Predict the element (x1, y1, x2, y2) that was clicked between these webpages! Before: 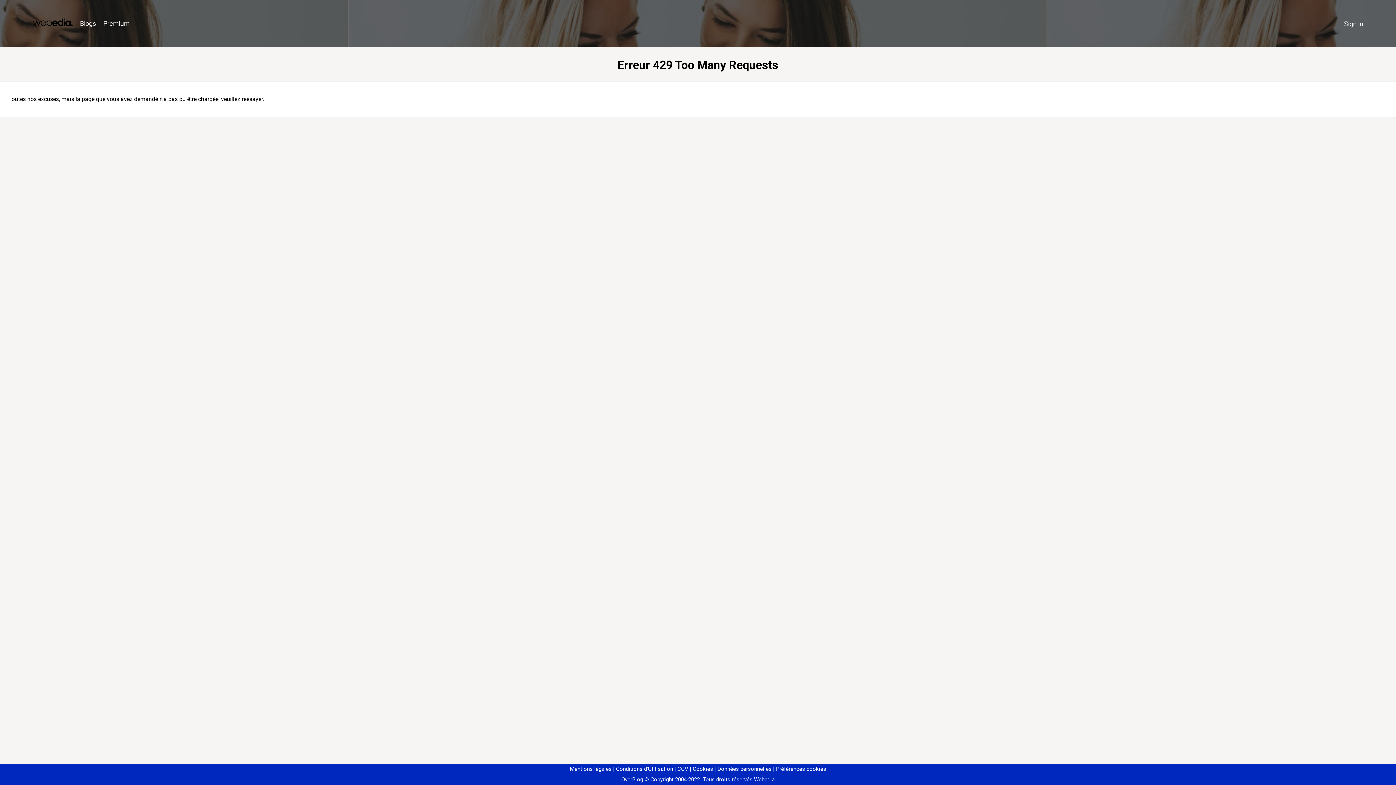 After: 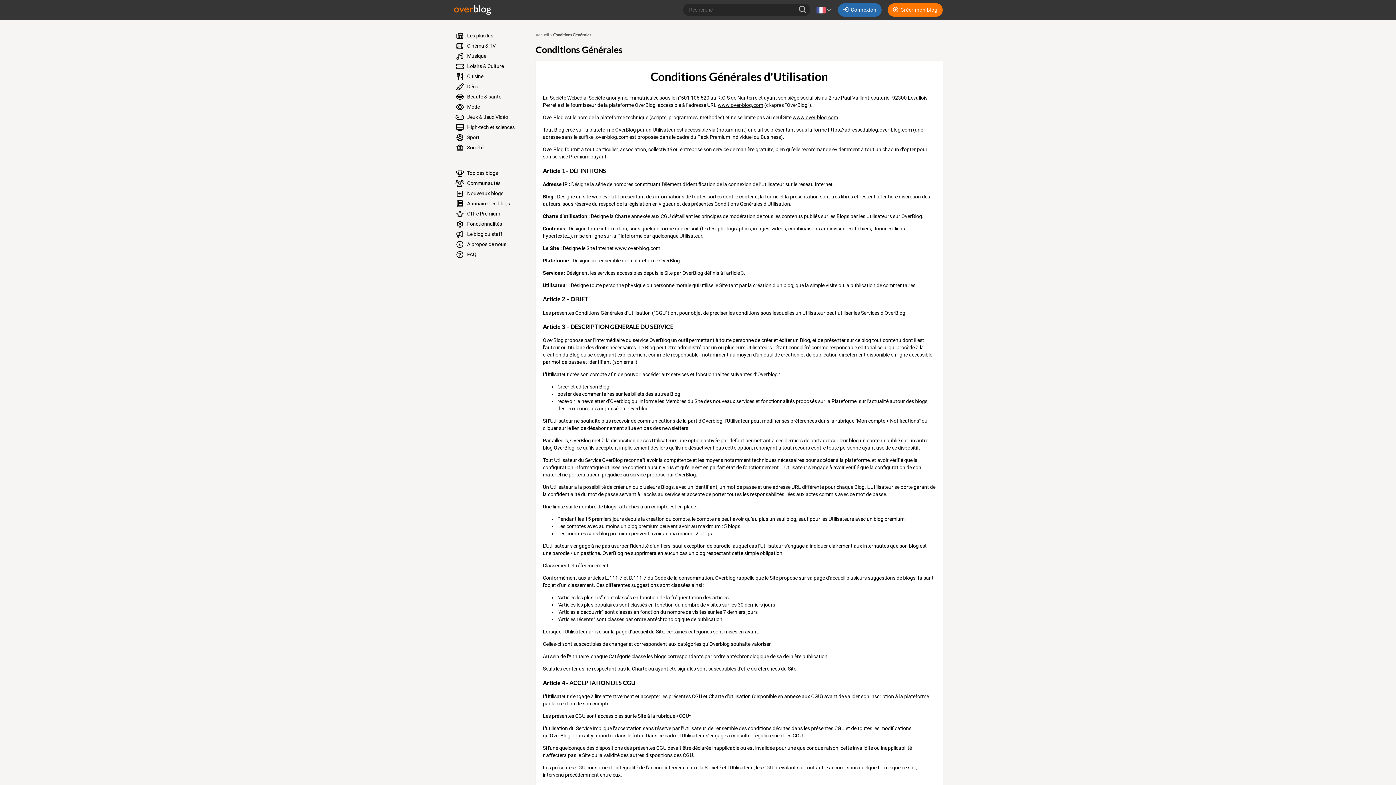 Action: bbox: (613, 766, 673, 772) label: Conditions d'Utilisation